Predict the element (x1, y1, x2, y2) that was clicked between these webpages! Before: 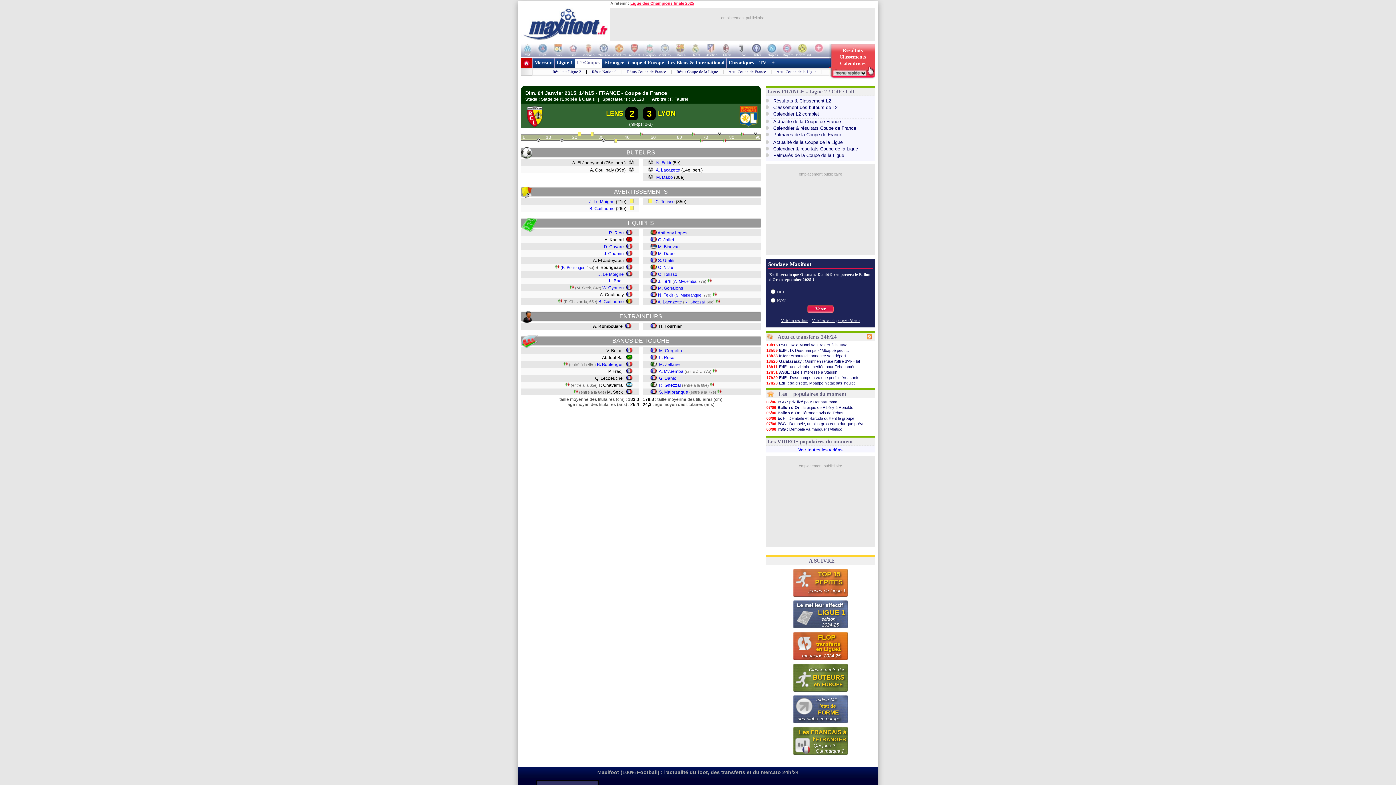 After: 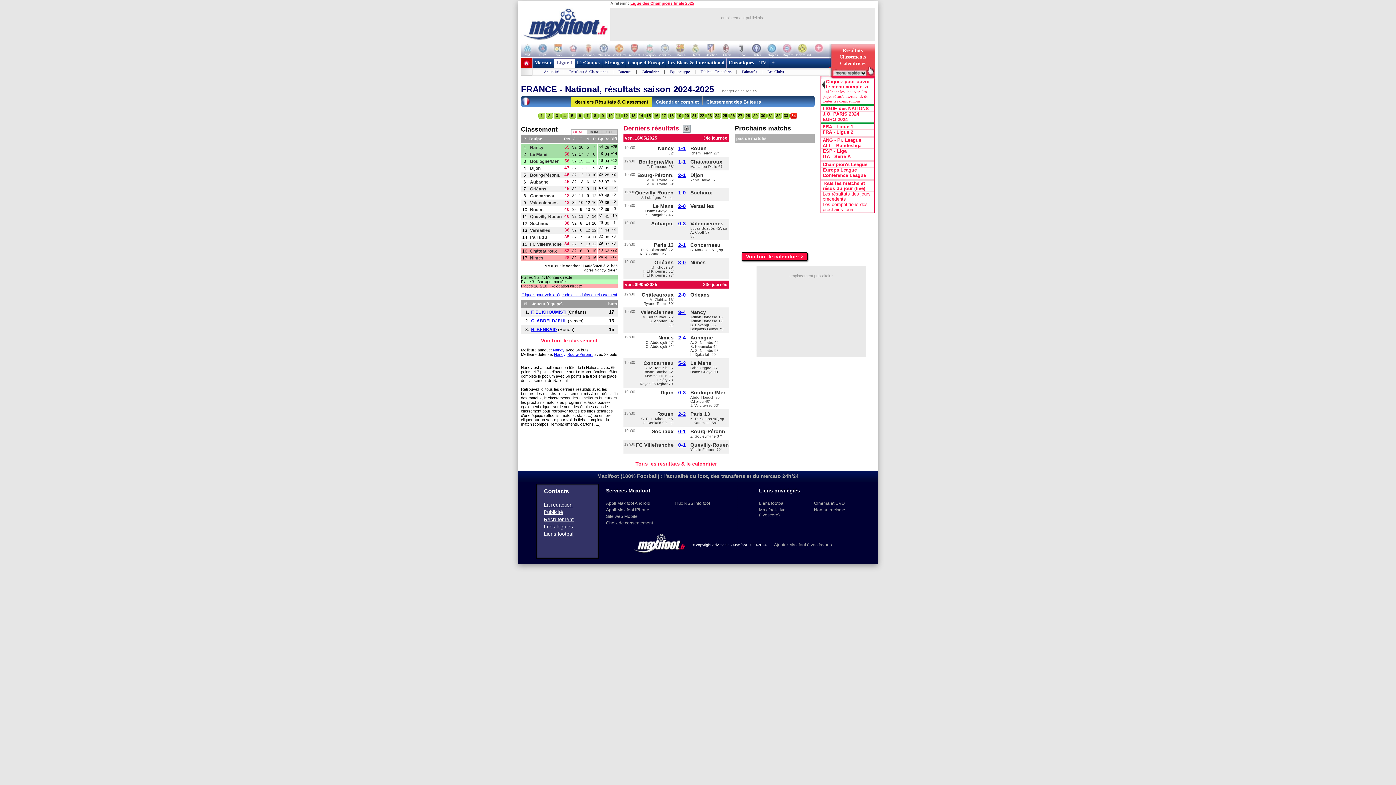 Action: label: Résus National bbox: (588, 69, 620, 73)